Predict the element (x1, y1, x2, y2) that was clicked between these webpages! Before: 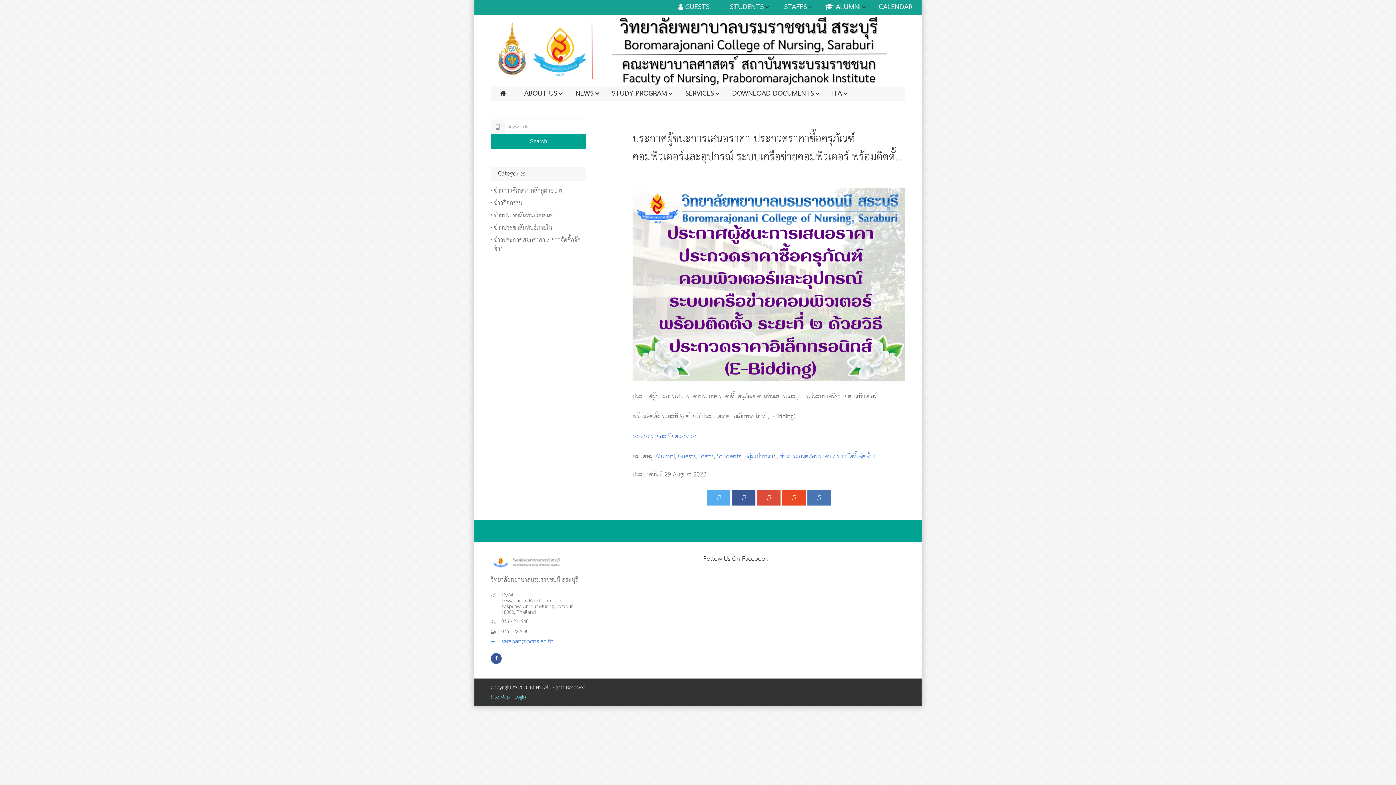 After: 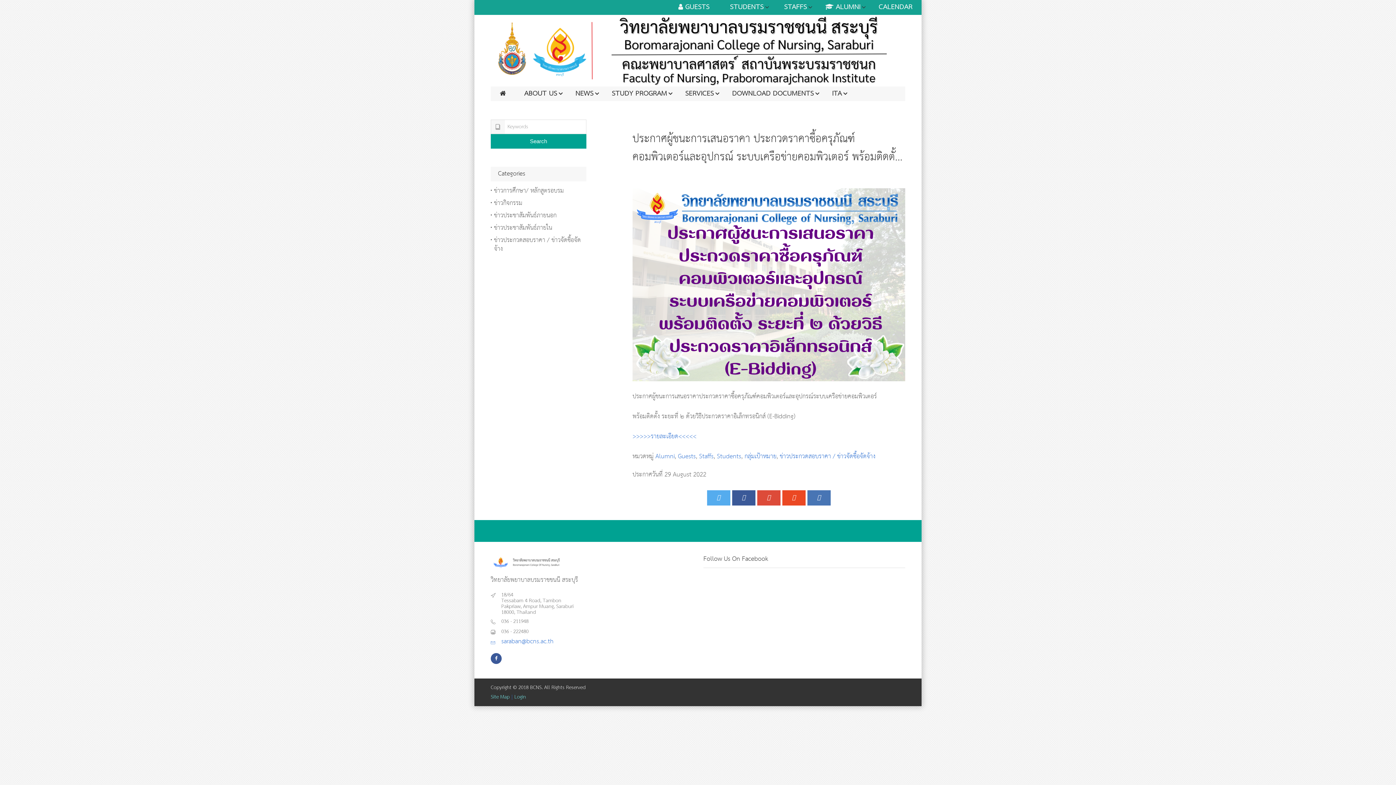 Action: label:  saraban@bcns.ac.th bbox: (490, 639, 553, 644)